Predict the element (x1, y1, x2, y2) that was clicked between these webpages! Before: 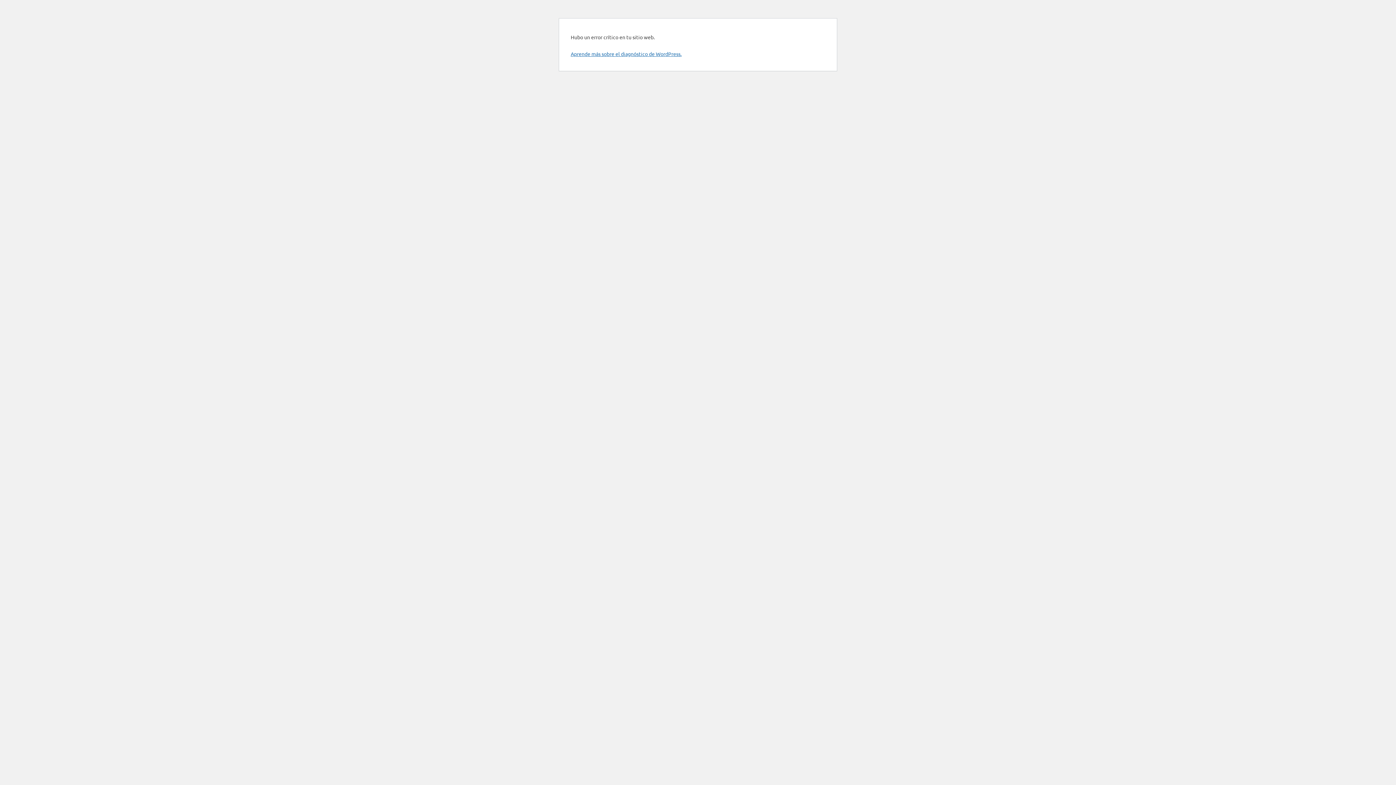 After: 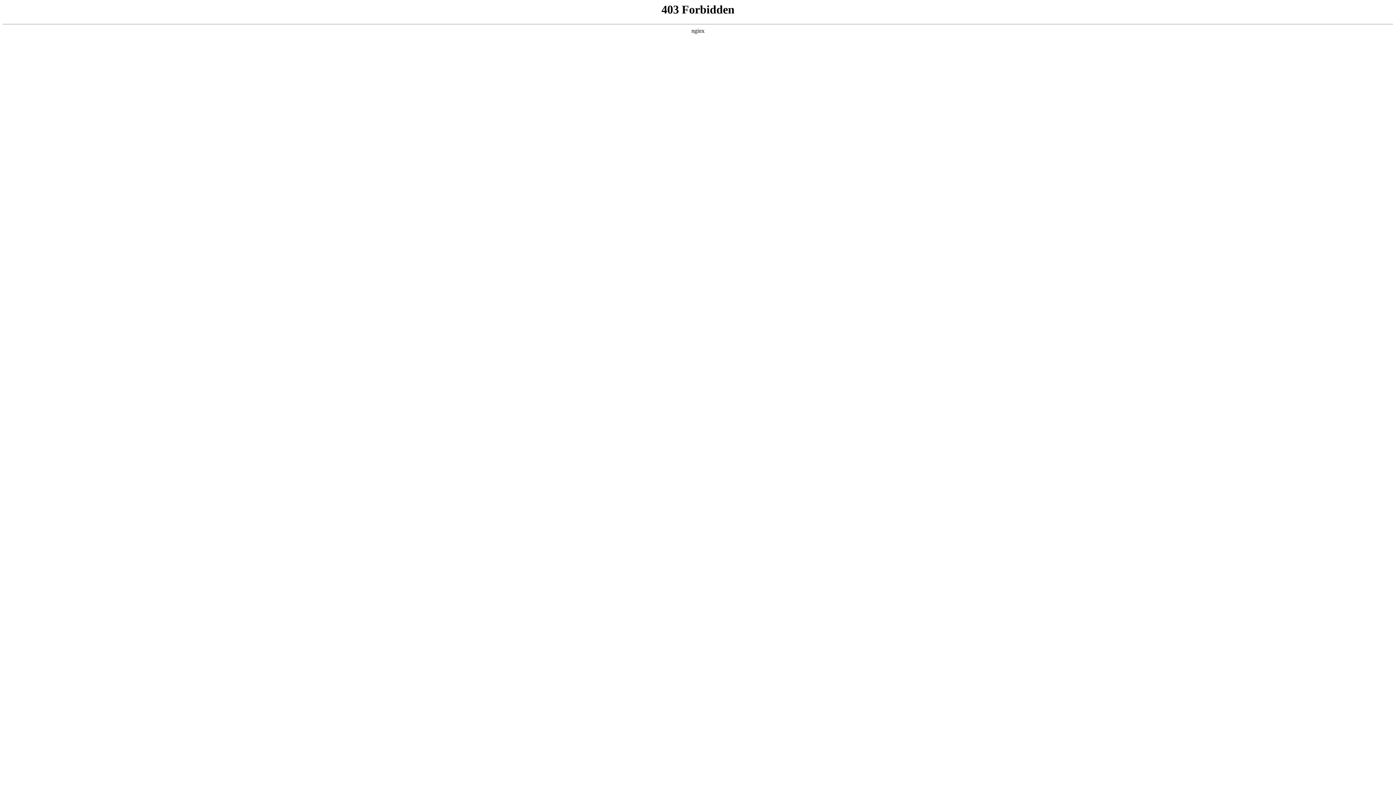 Action: bbox: (570, 50, 681, 57) label: Aprende más sobre el diagnóstico de WordPress.